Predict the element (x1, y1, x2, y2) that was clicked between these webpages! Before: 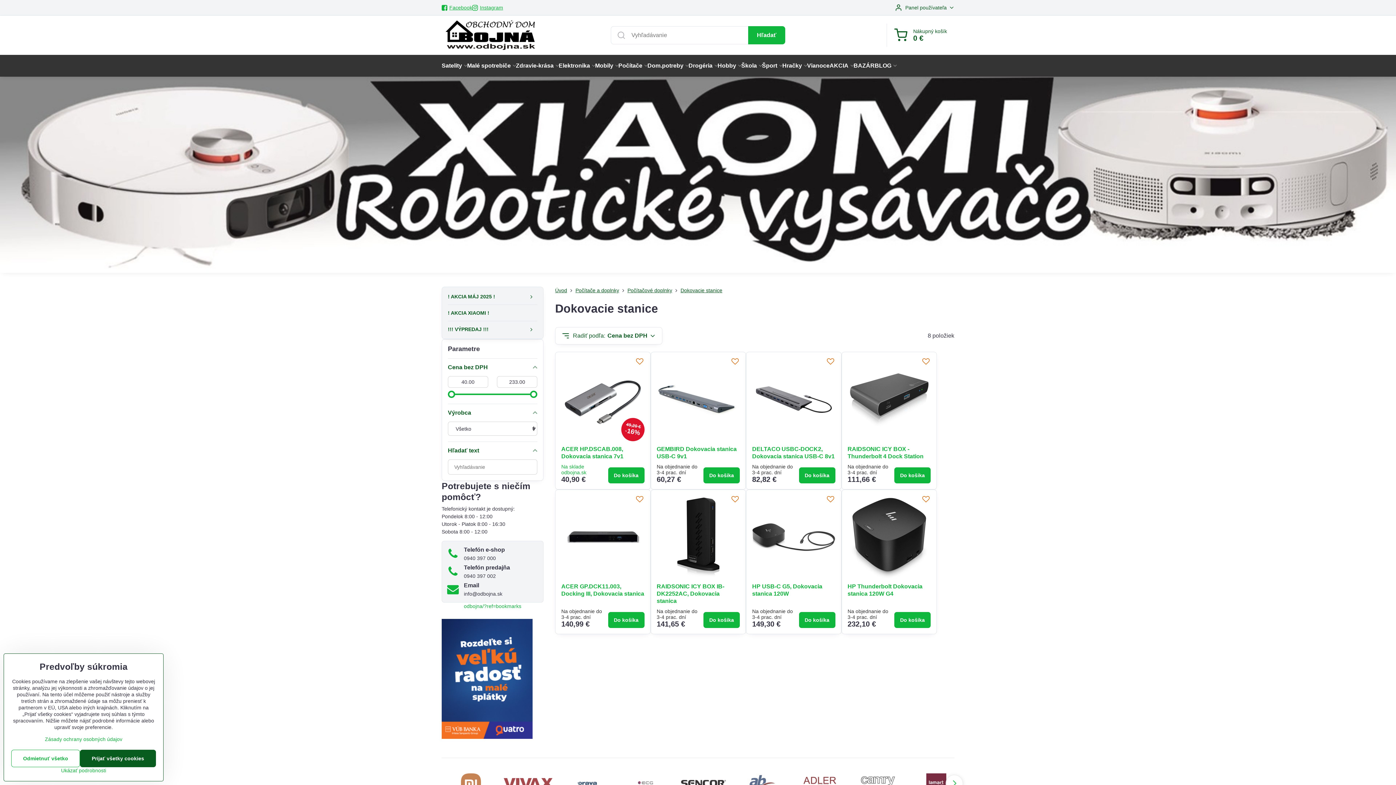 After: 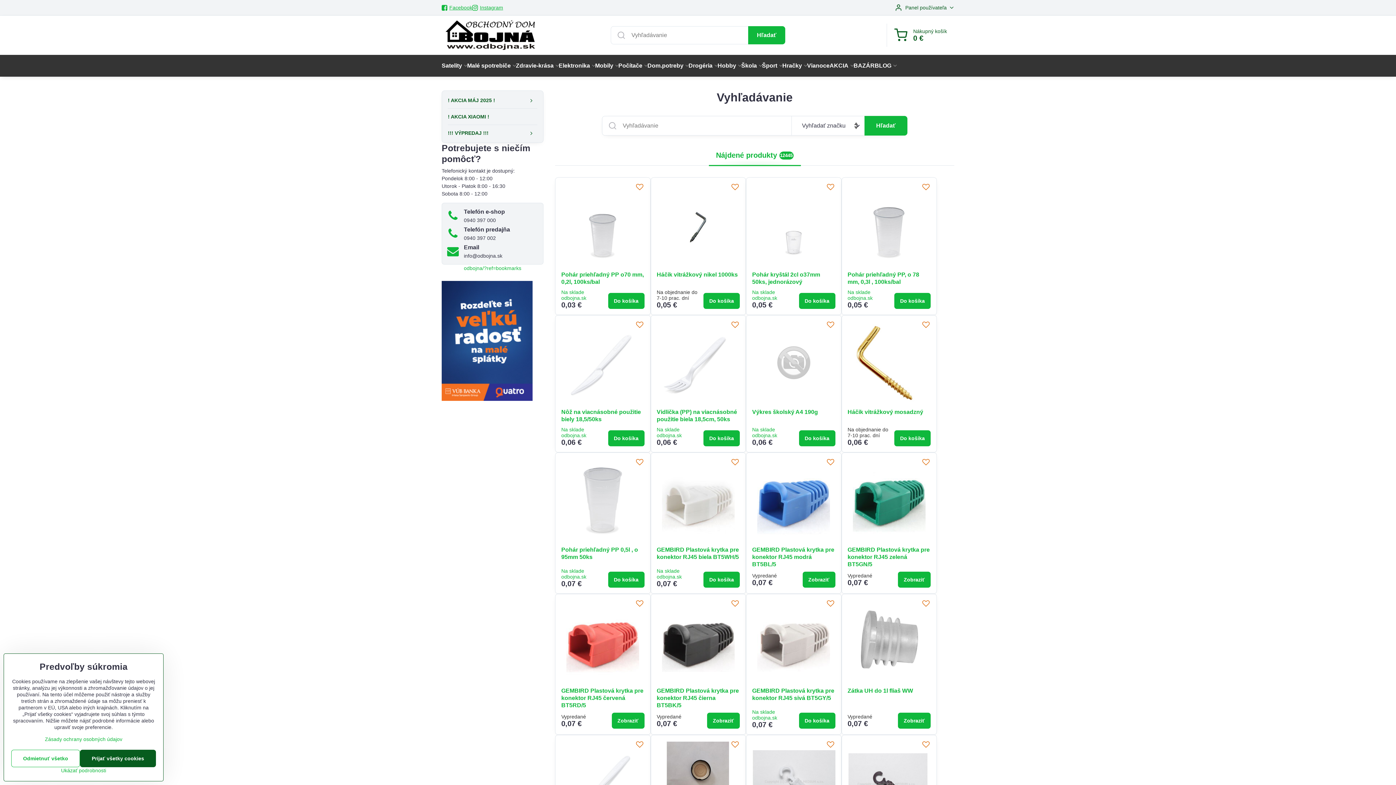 Action: label: Hľadať bbox: (748, 26, 785, 44)